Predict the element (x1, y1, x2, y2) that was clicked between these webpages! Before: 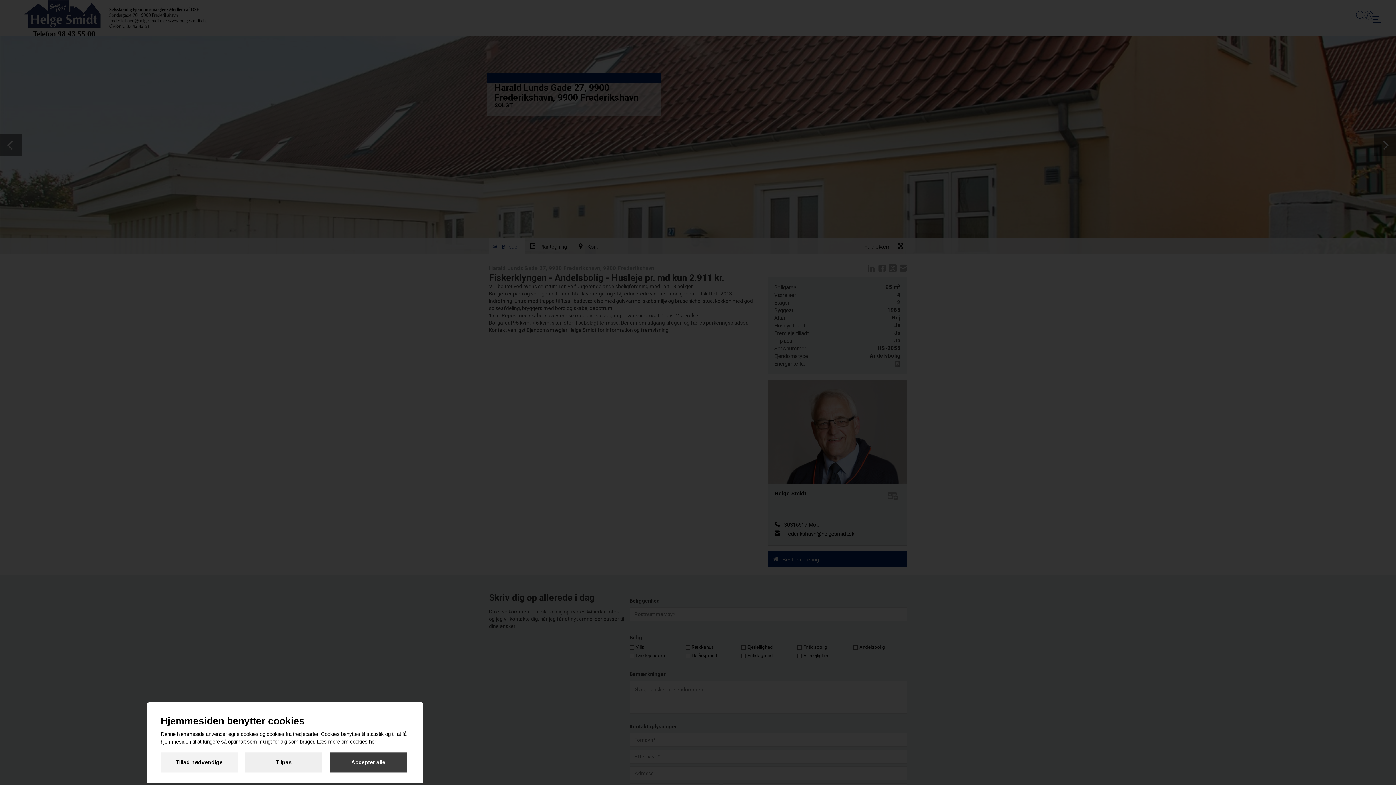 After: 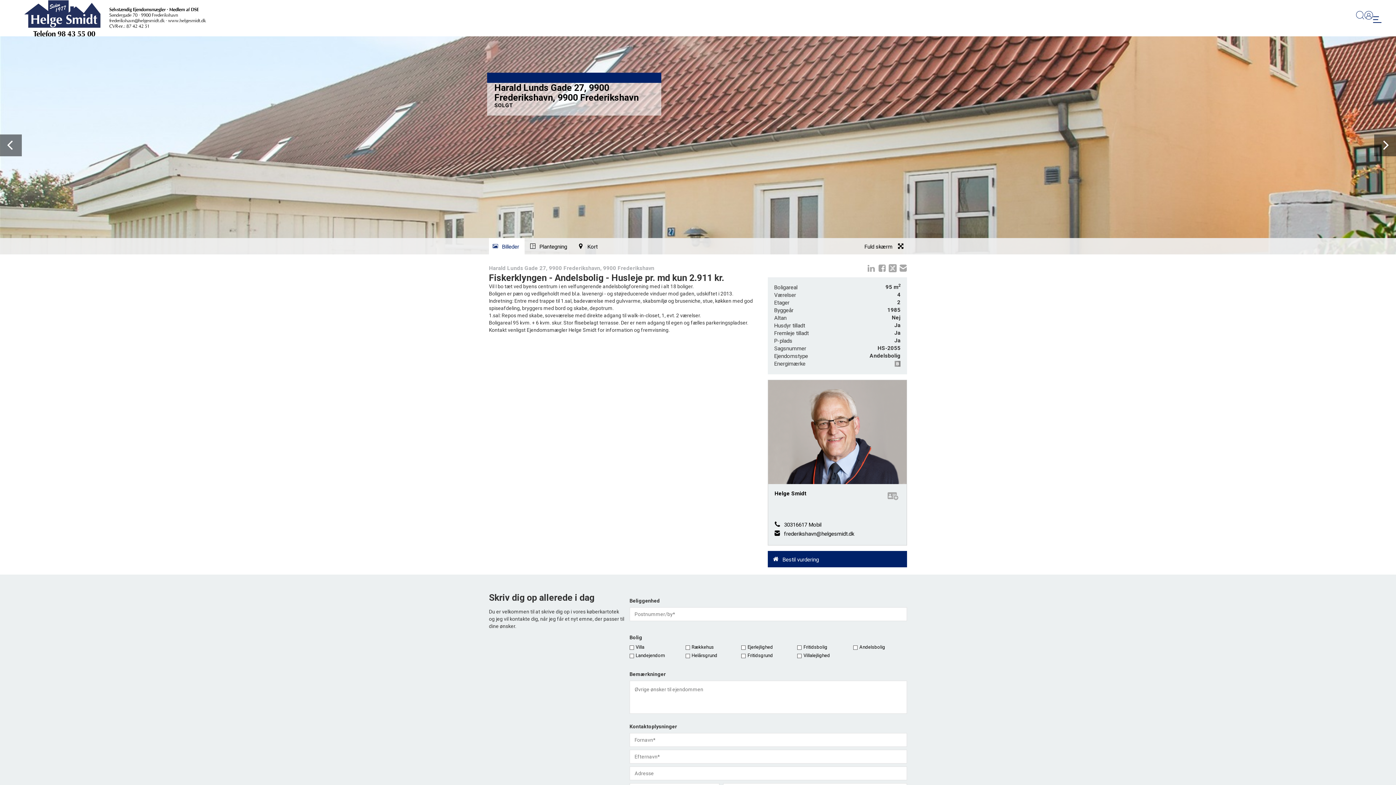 Action: label: Tillad nødvendige bbox: (160, 752, 237, 772)